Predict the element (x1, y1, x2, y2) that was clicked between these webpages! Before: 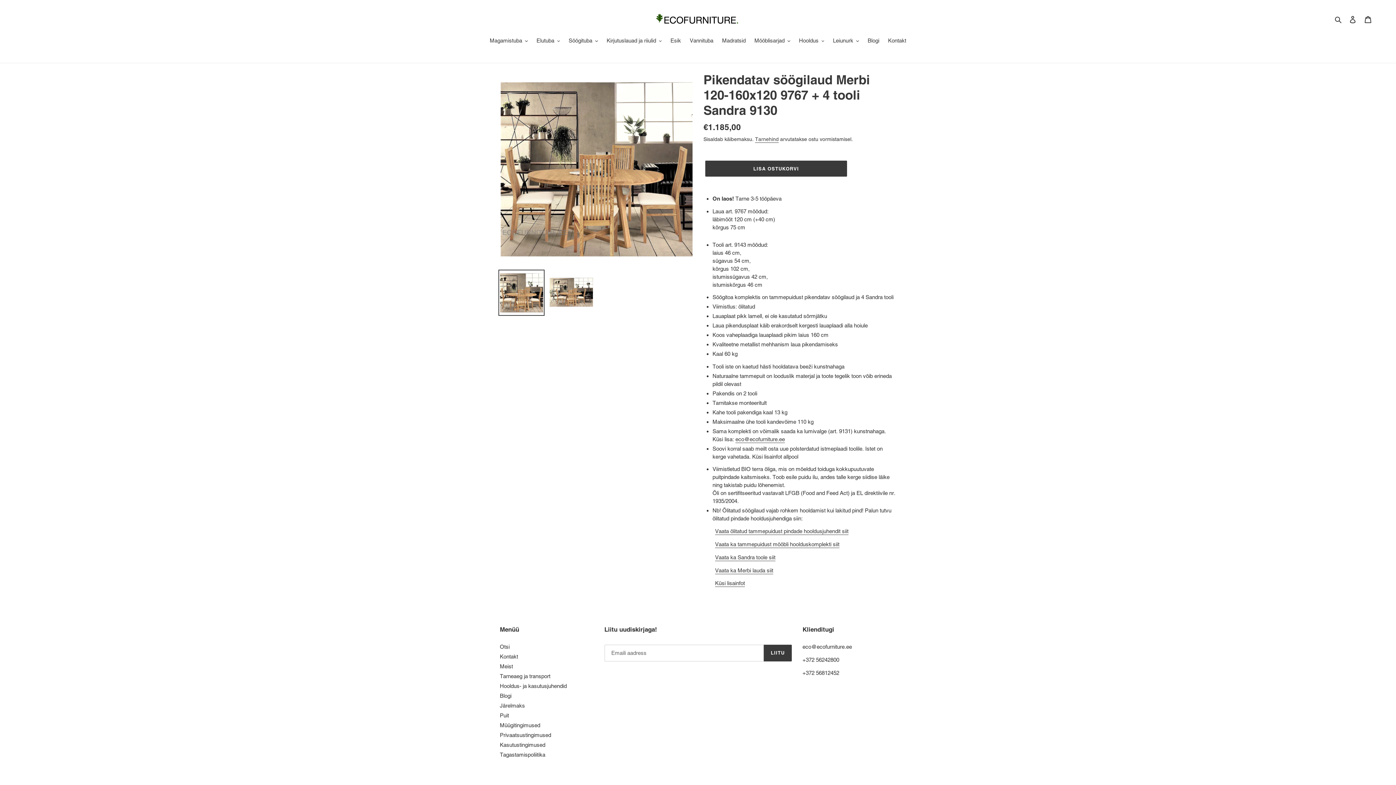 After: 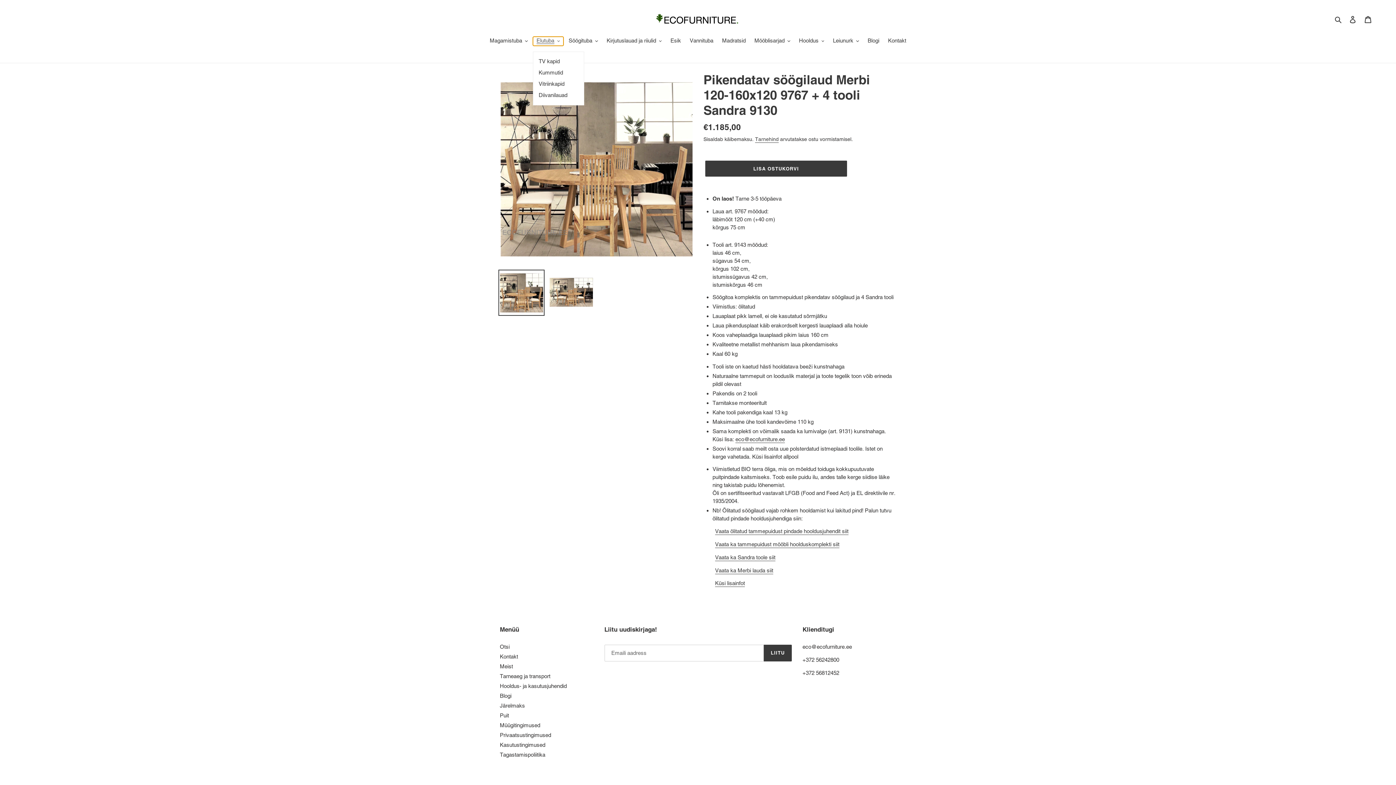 Action: bbox: (533, 36, 563, 45) label: Elutuba